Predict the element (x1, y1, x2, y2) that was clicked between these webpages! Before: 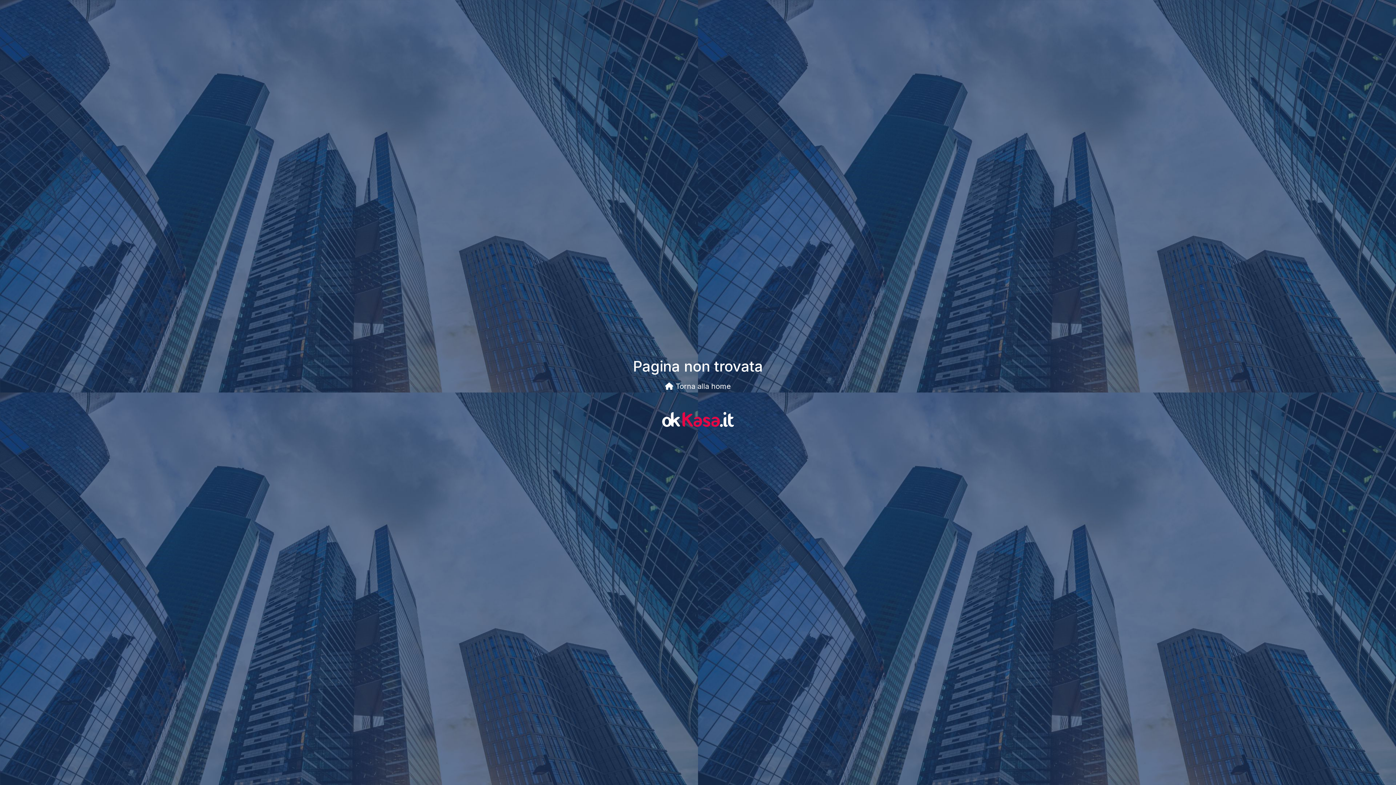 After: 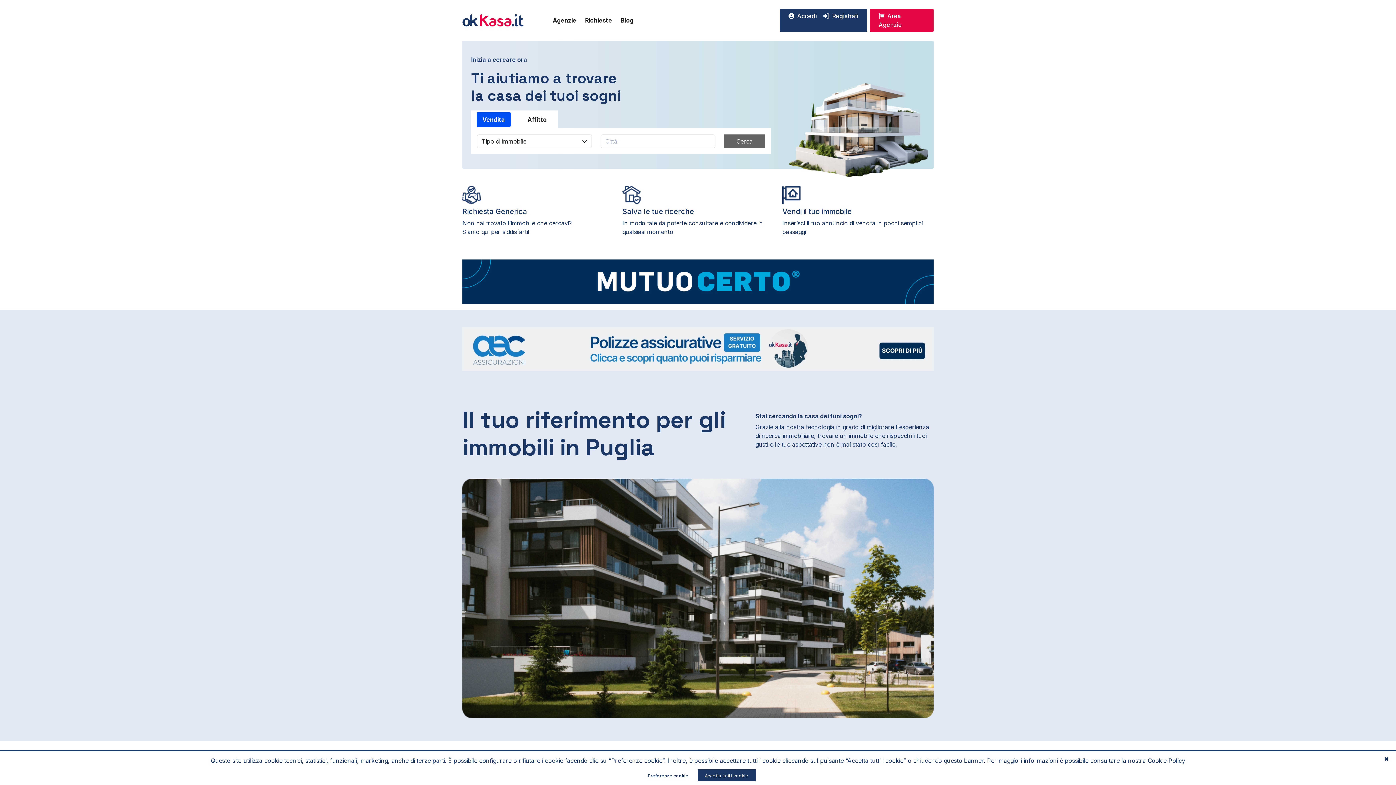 Action: label:  Torna alla home bbox: (665, 382, 731, 390)